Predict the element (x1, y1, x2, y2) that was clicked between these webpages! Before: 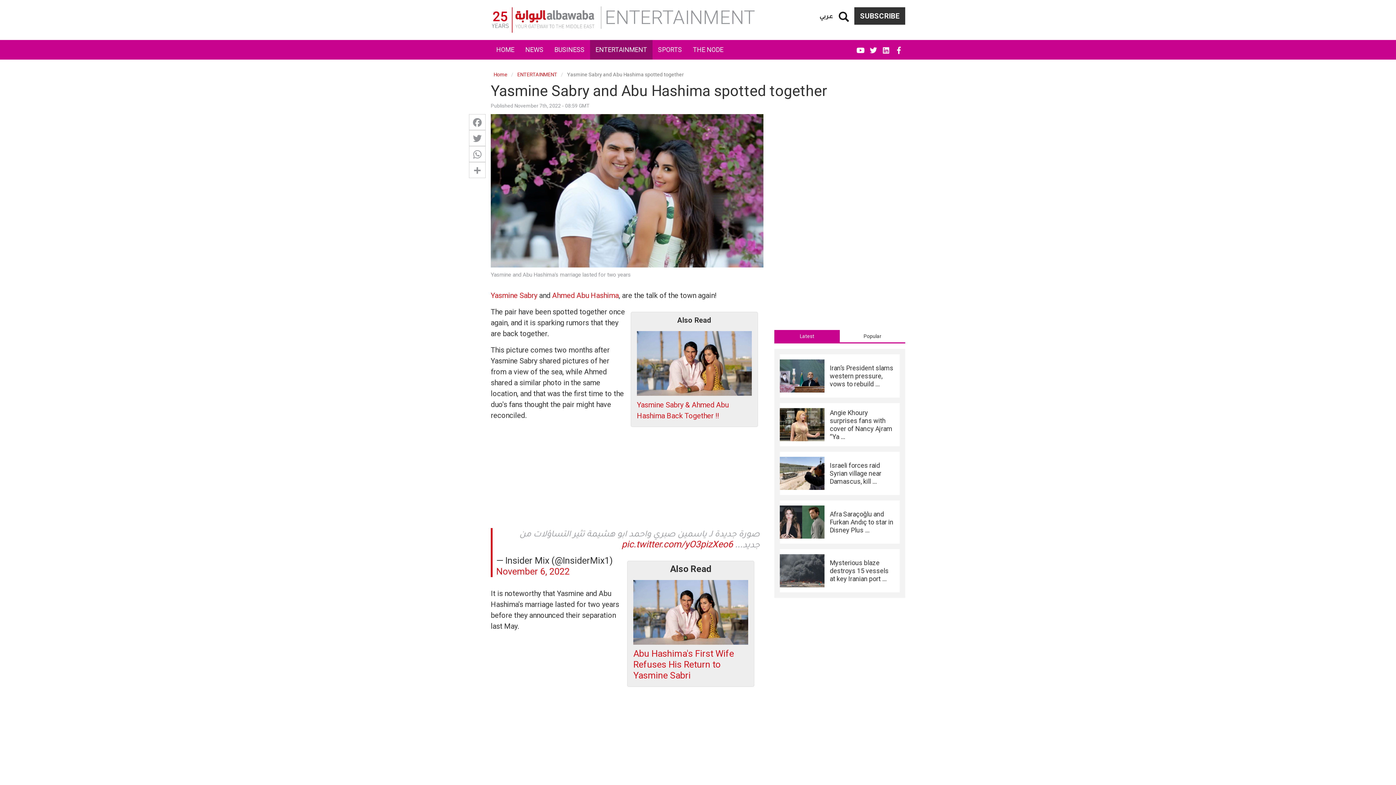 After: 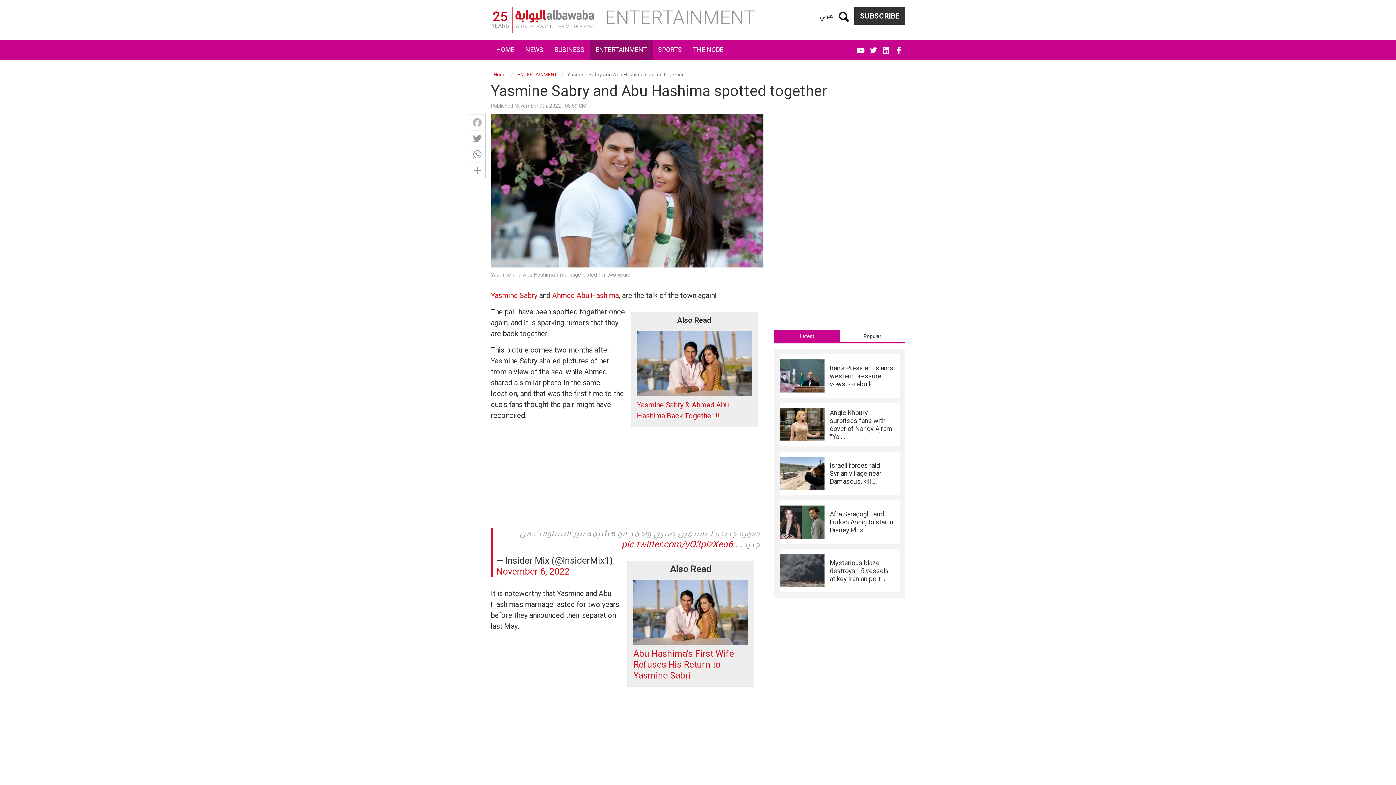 Action: bbox: (469, 114, 485, 130) label: Facebook